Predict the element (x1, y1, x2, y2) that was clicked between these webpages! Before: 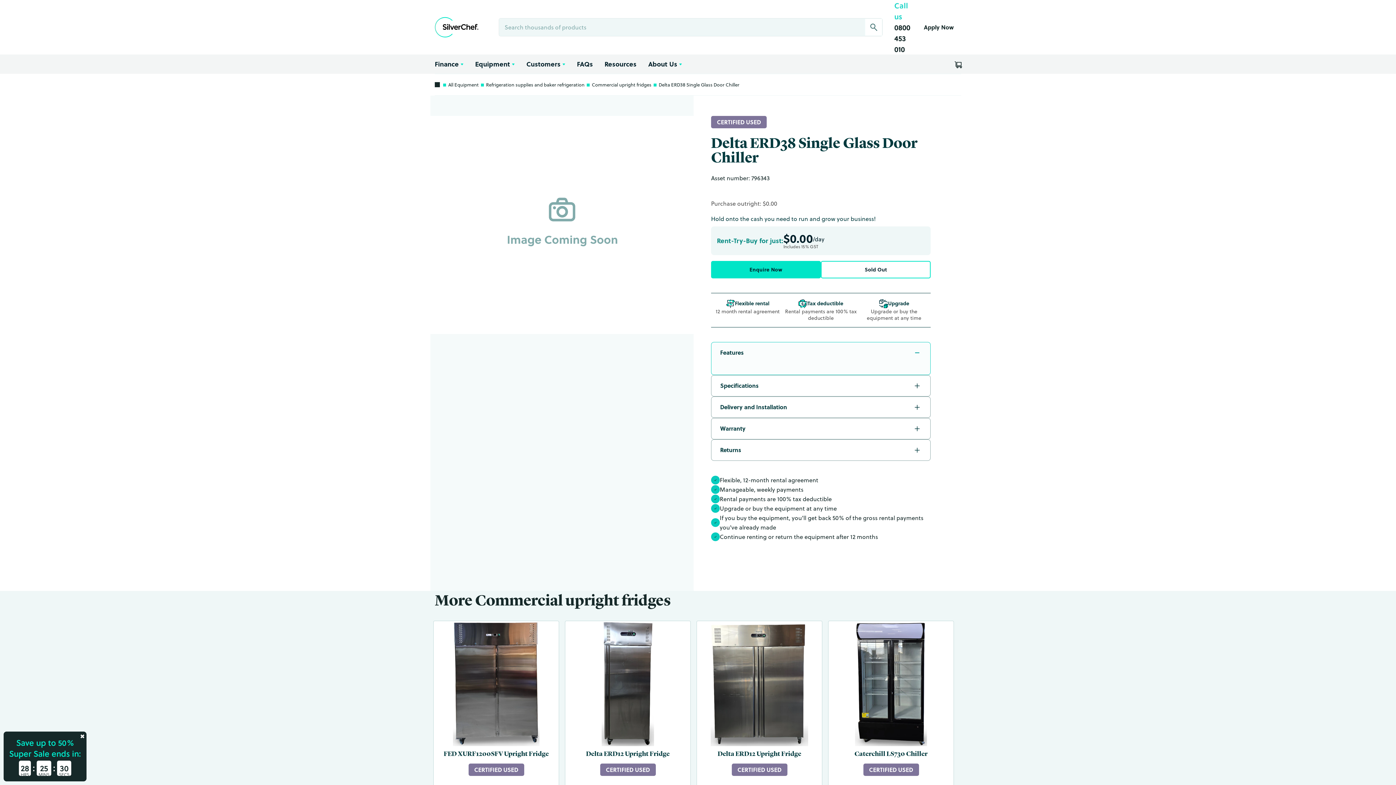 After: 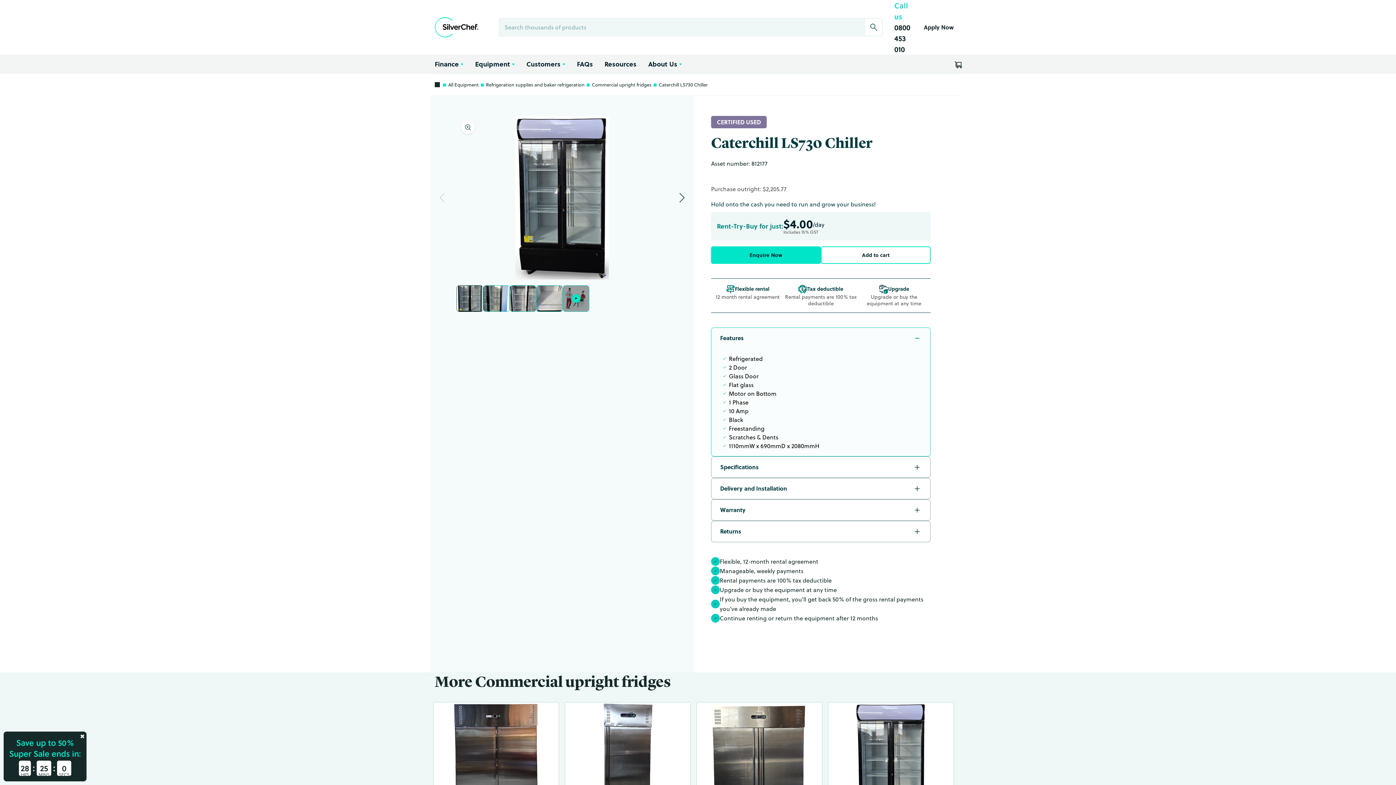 Action: bbox: (828, 621, 953, 826)